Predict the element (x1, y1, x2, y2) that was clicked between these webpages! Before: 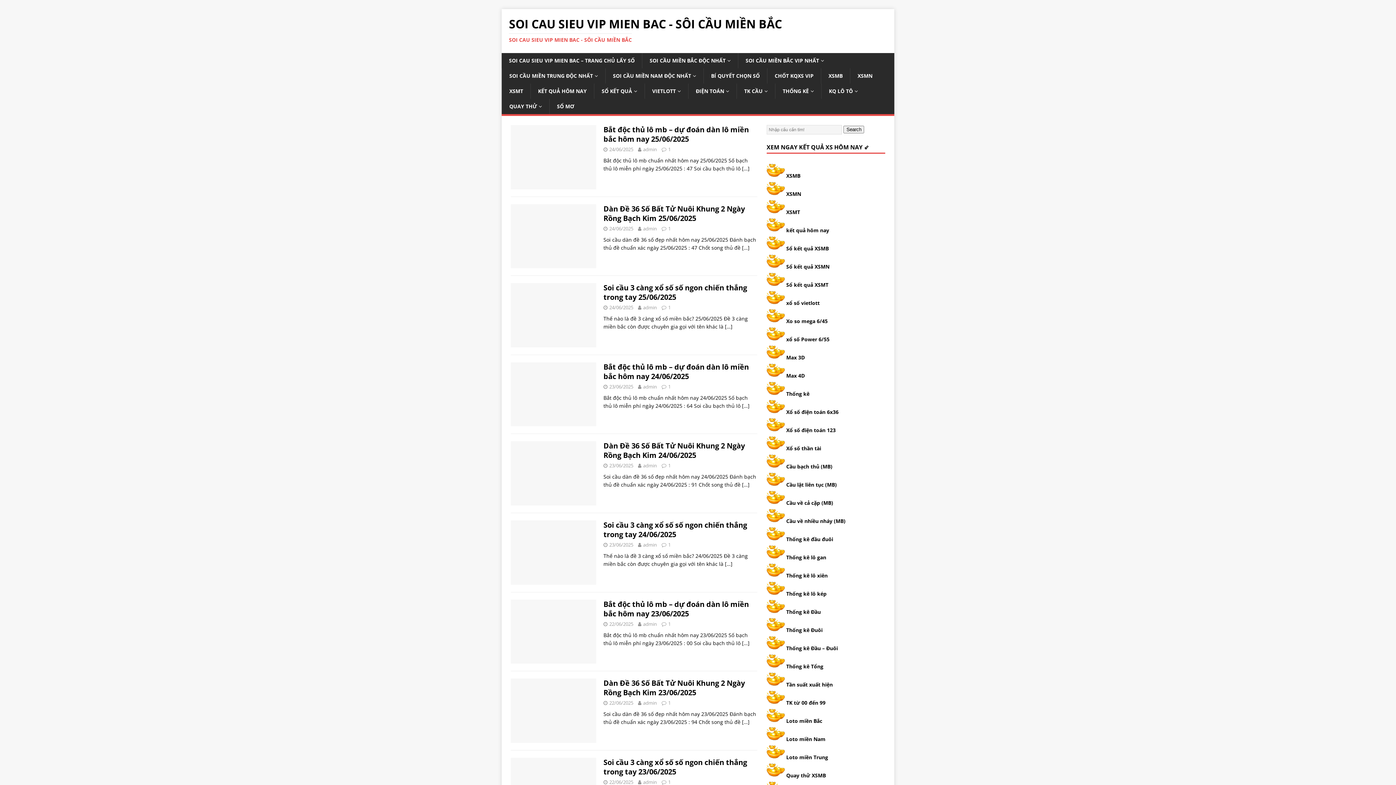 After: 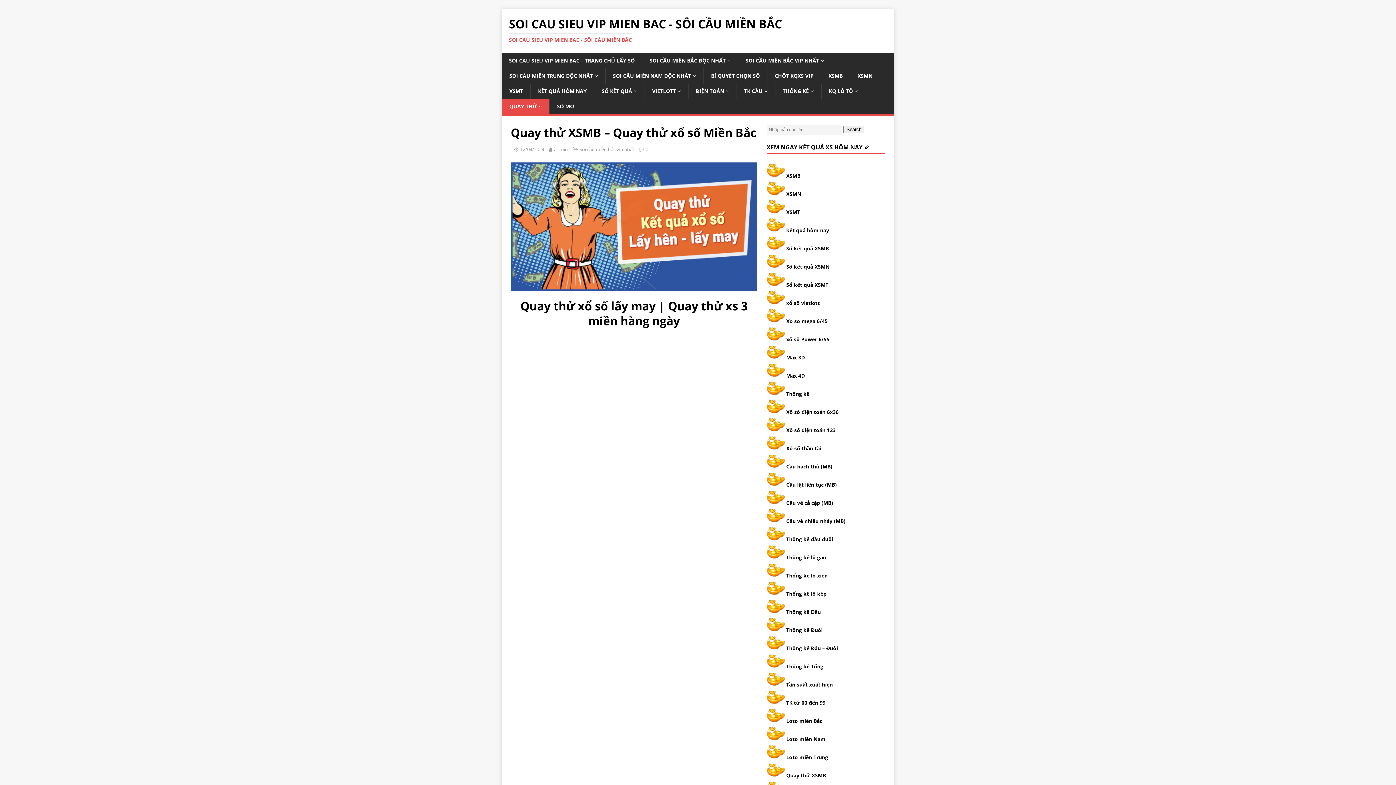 Action: bbox: (501, 98, 549, 114) label: QUAY THỬ